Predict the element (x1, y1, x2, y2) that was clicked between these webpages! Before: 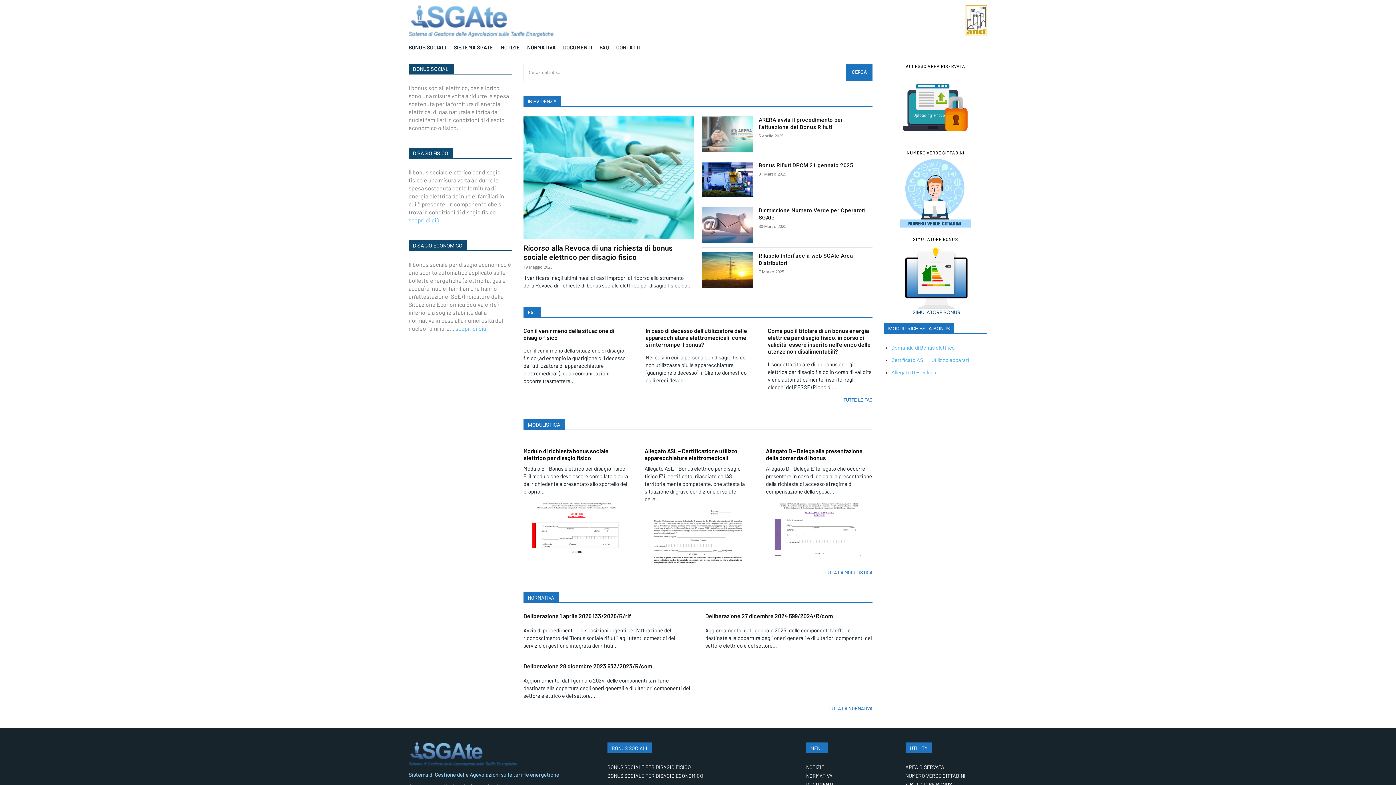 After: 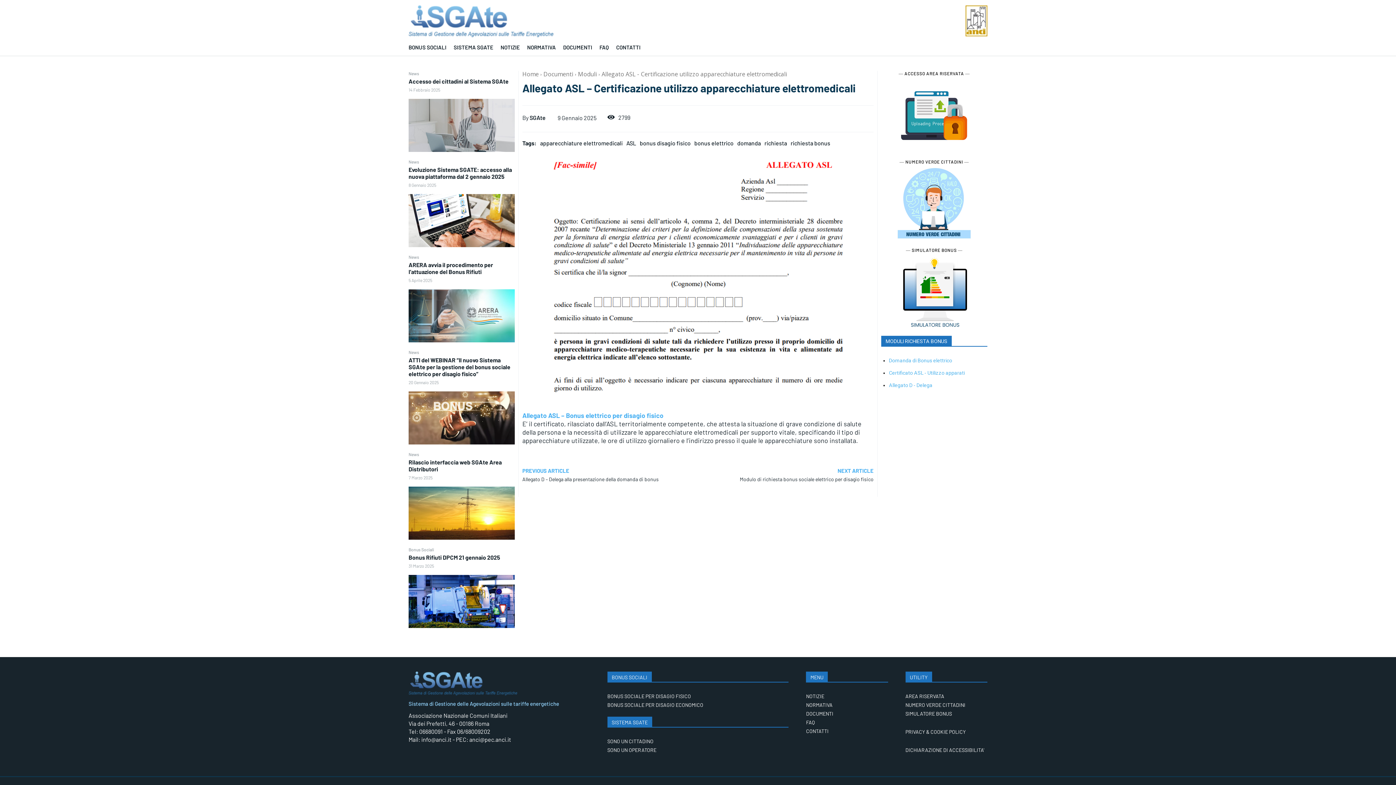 Action: label: Allegato ASL – Certificazione utilizzo apparecchiature elettromedicali bbox: (644, 447, 737, 461)